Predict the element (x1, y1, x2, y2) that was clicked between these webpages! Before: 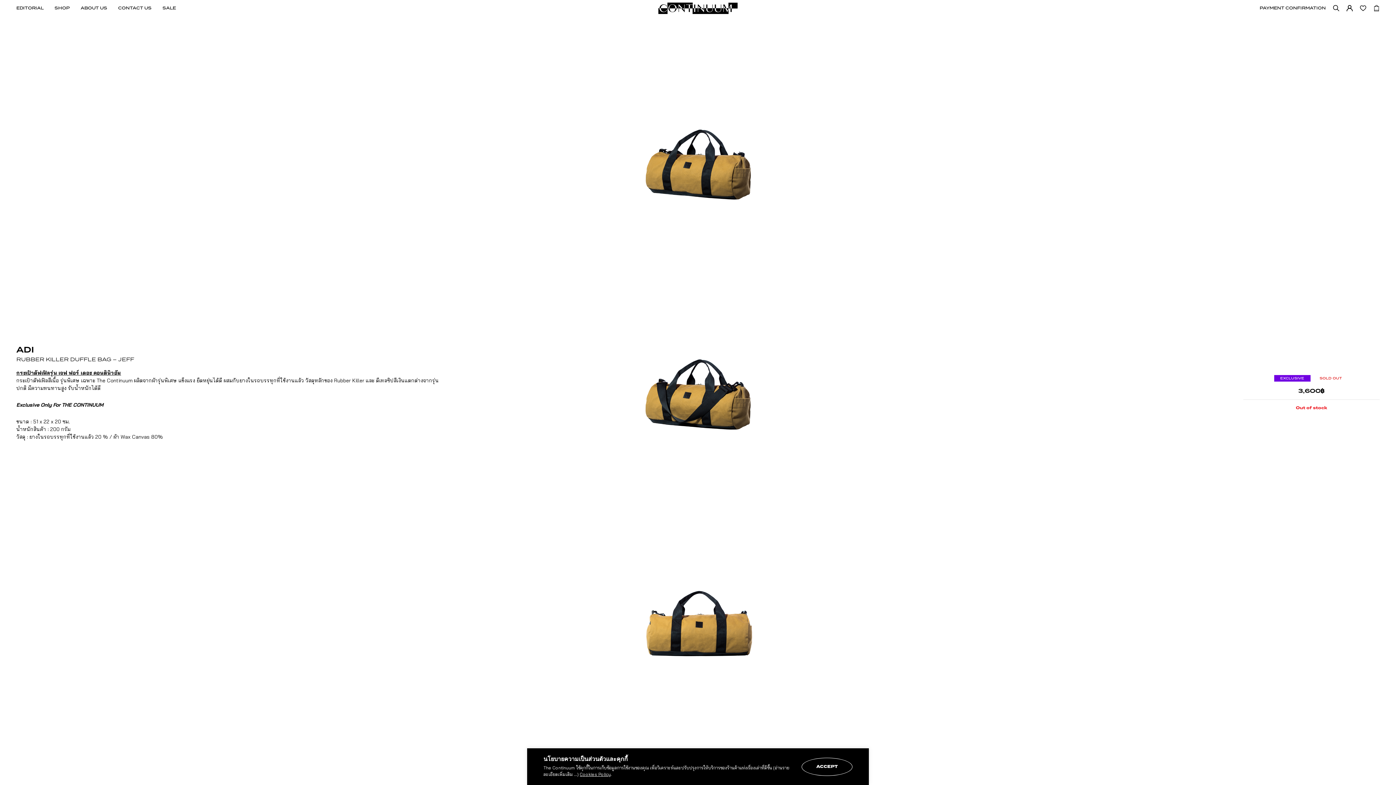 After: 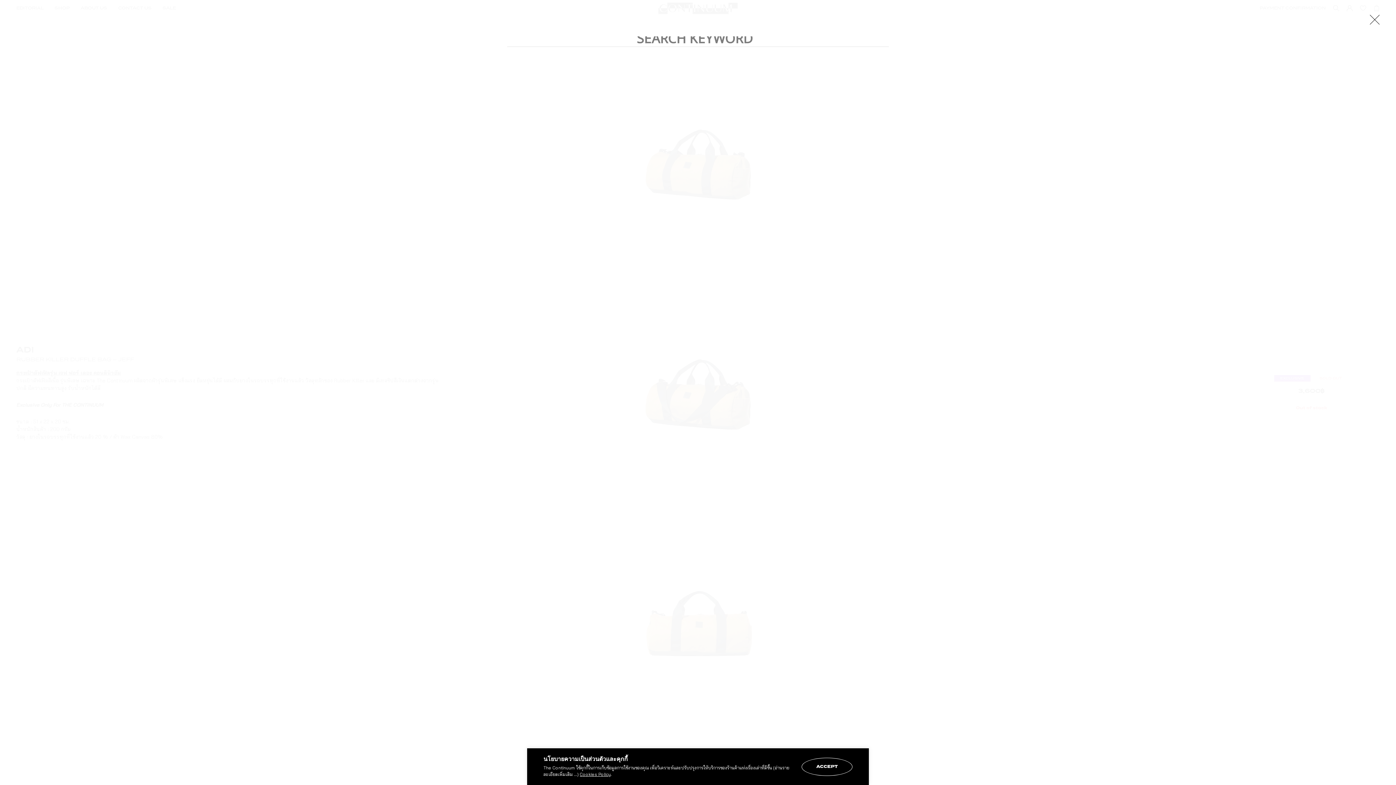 Action: bbox: (1333, 5, 1339, 11)